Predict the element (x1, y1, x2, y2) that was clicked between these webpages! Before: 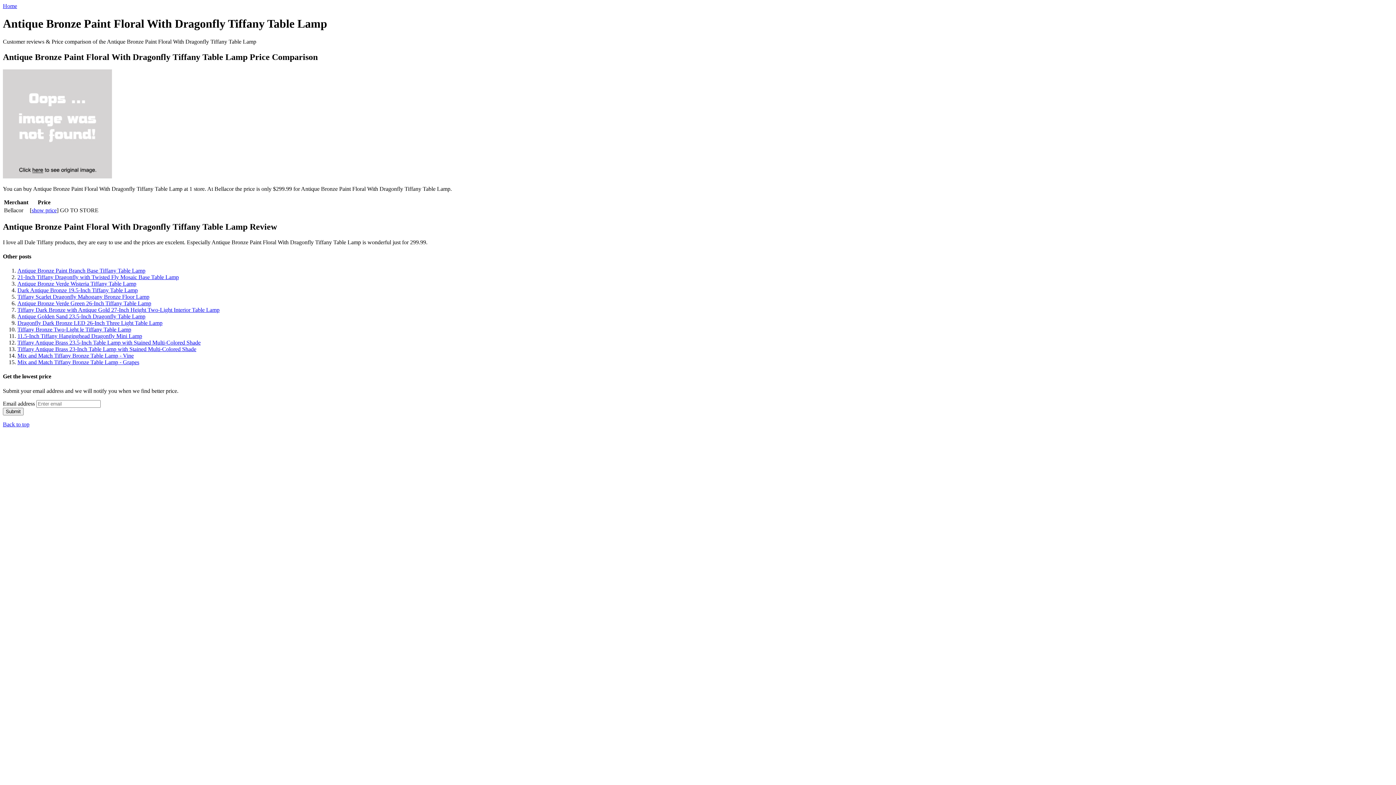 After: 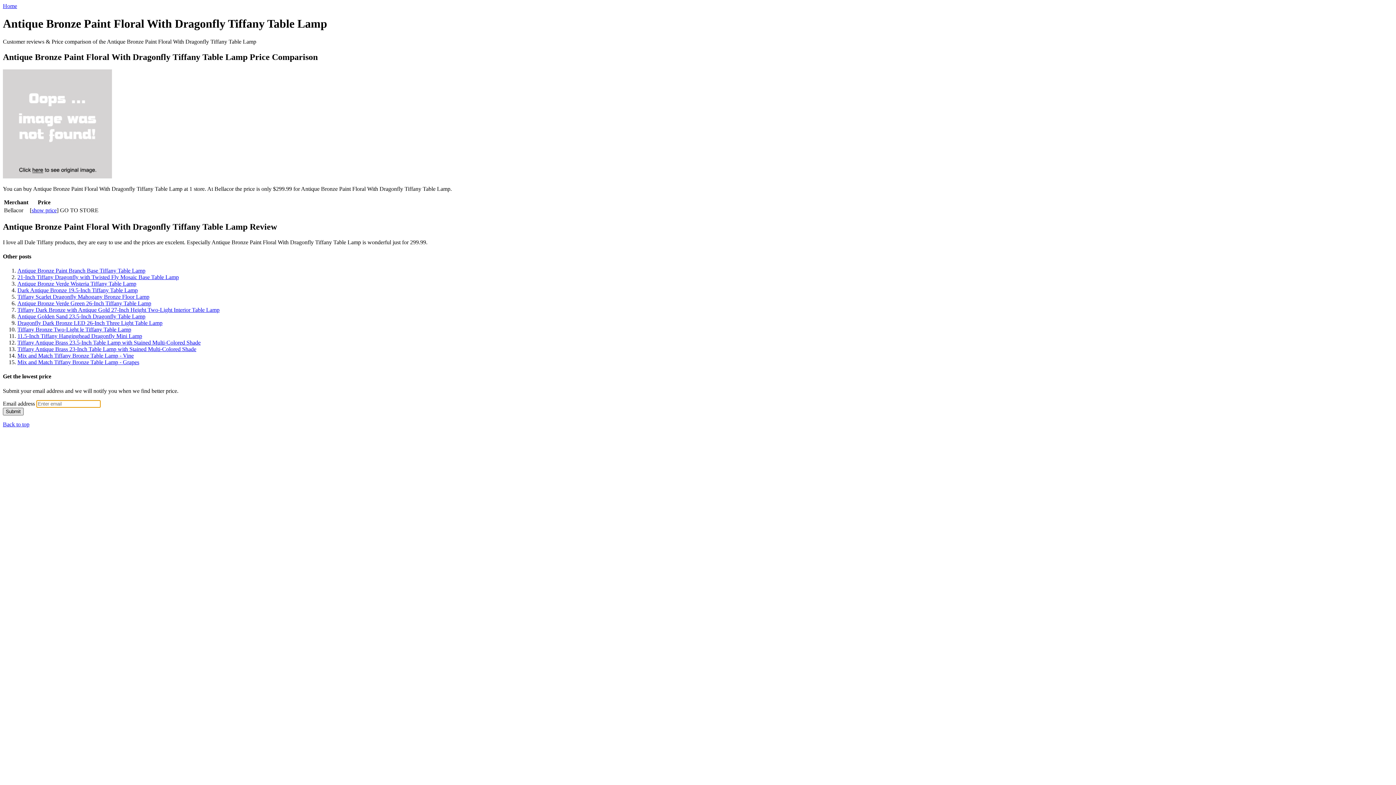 Action: label: Submit bbox: (2, 407, 23, 415)